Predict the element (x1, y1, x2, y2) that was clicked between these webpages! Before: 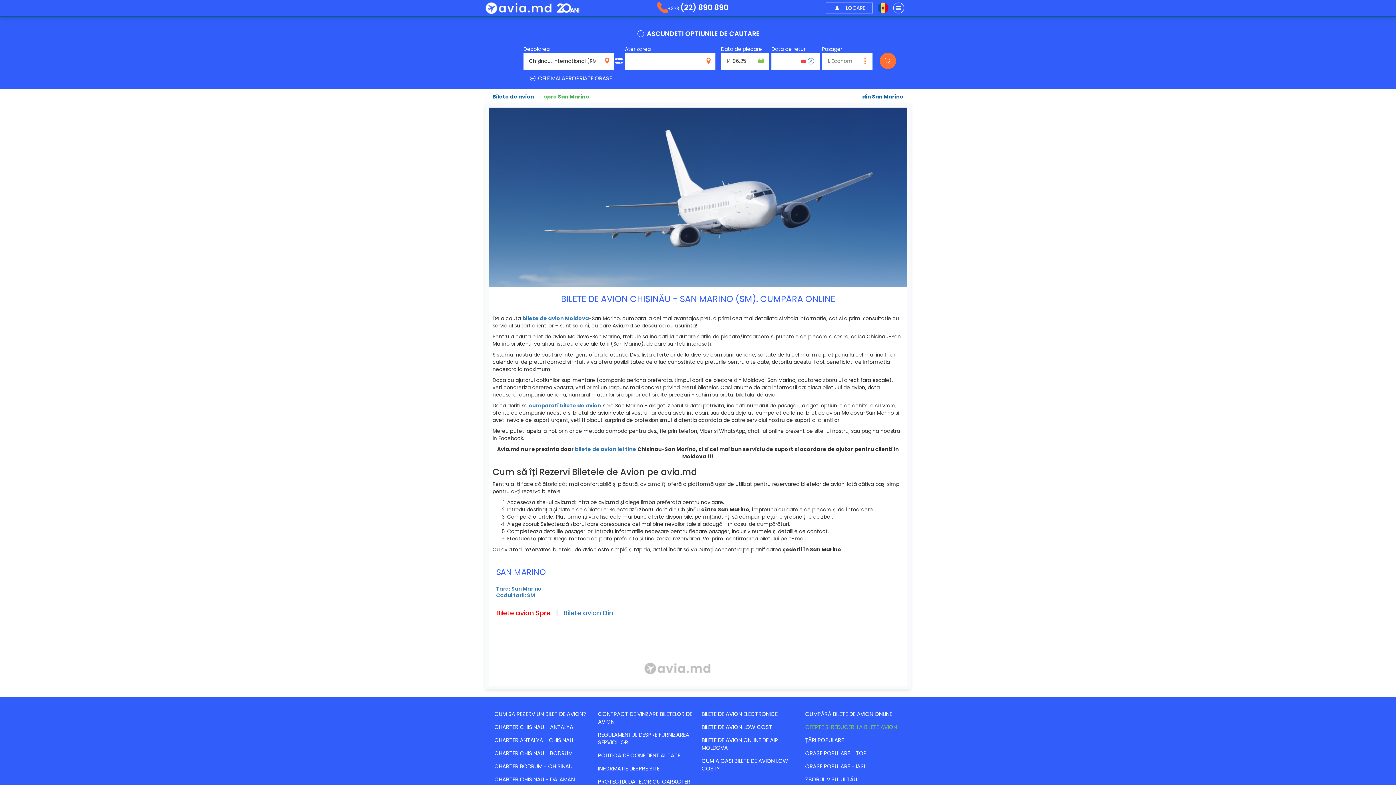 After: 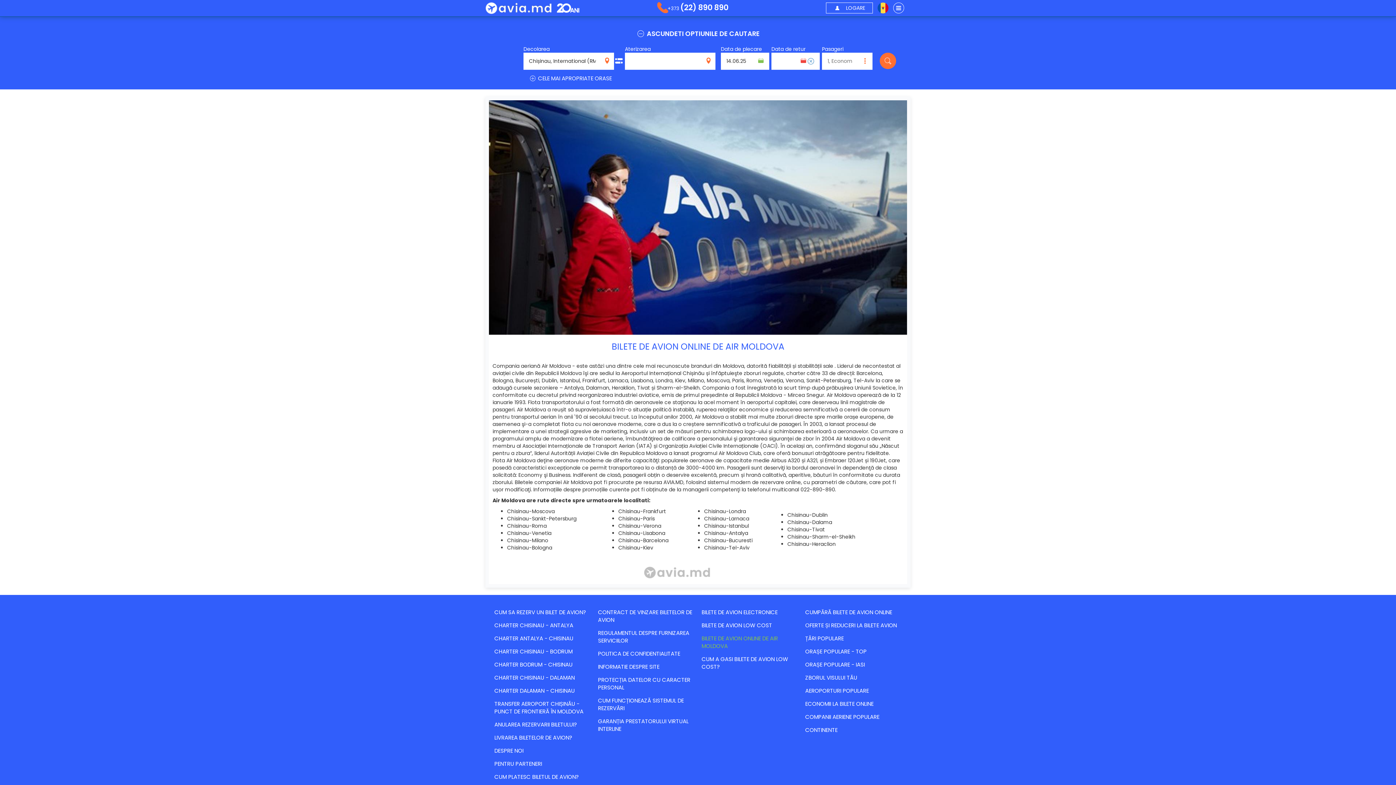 Action: label: BILETE DE AVION ONLINE DE AIR MOLDOVA bbox: (701, 731, 778, 757)